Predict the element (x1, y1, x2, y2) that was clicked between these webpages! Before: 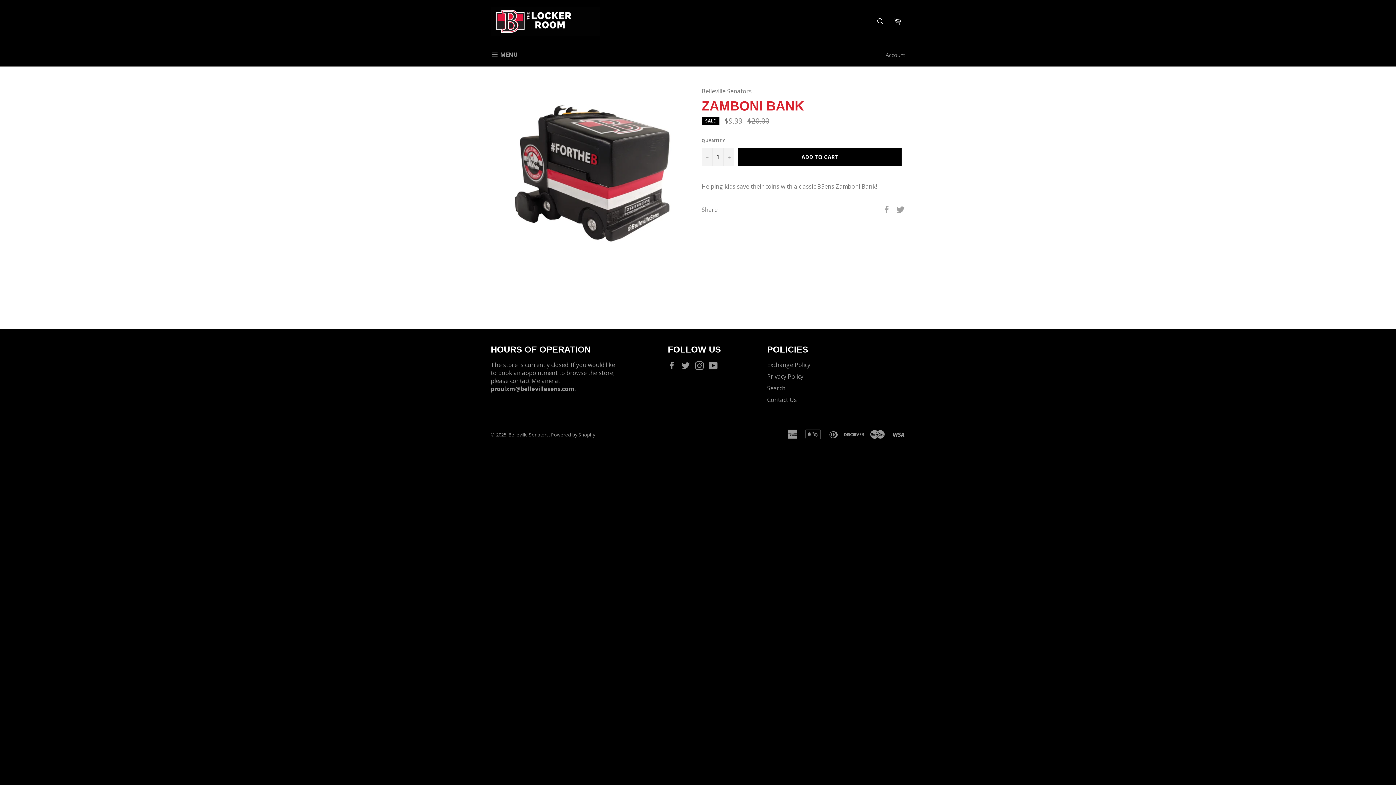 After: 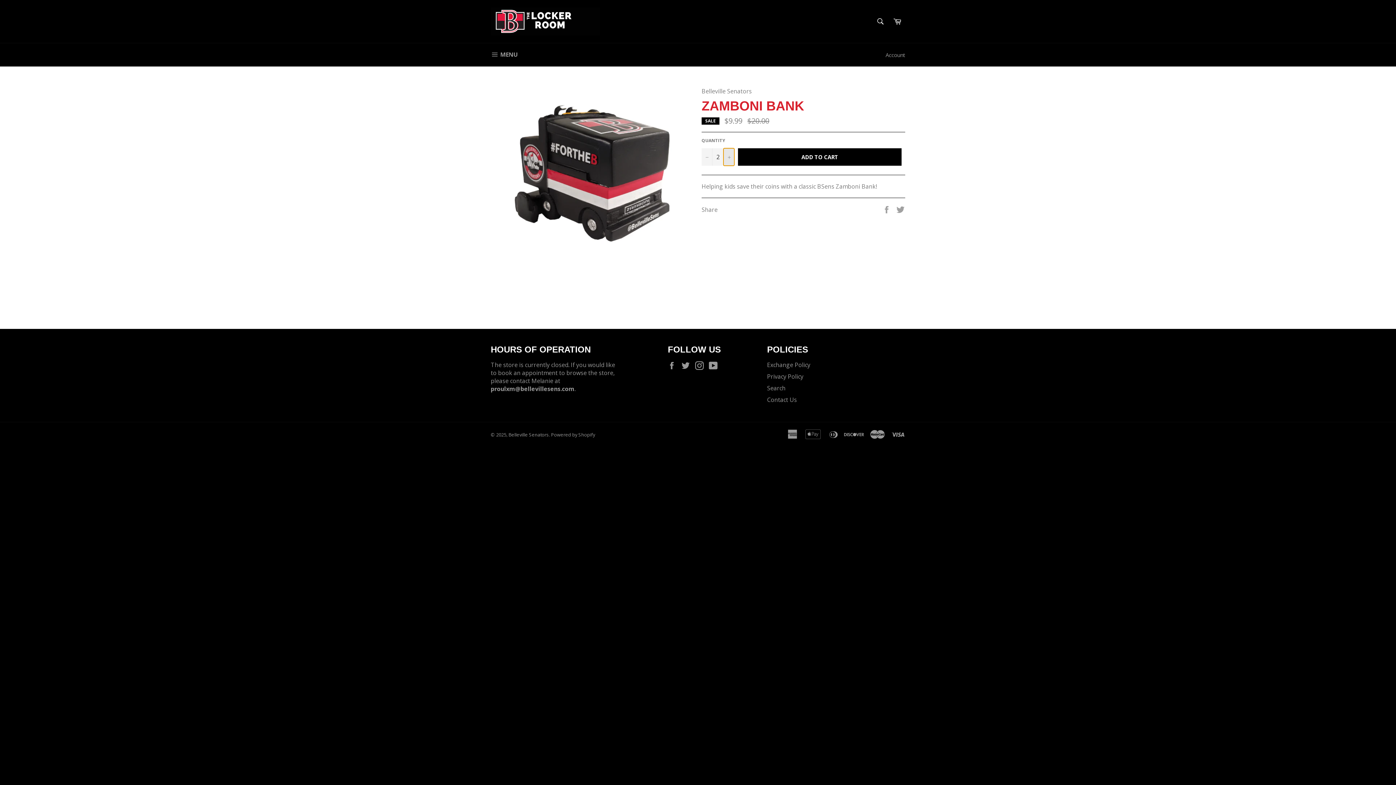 Action: bbox: (723, 148, 734, 165) label: Increase item quantity by one